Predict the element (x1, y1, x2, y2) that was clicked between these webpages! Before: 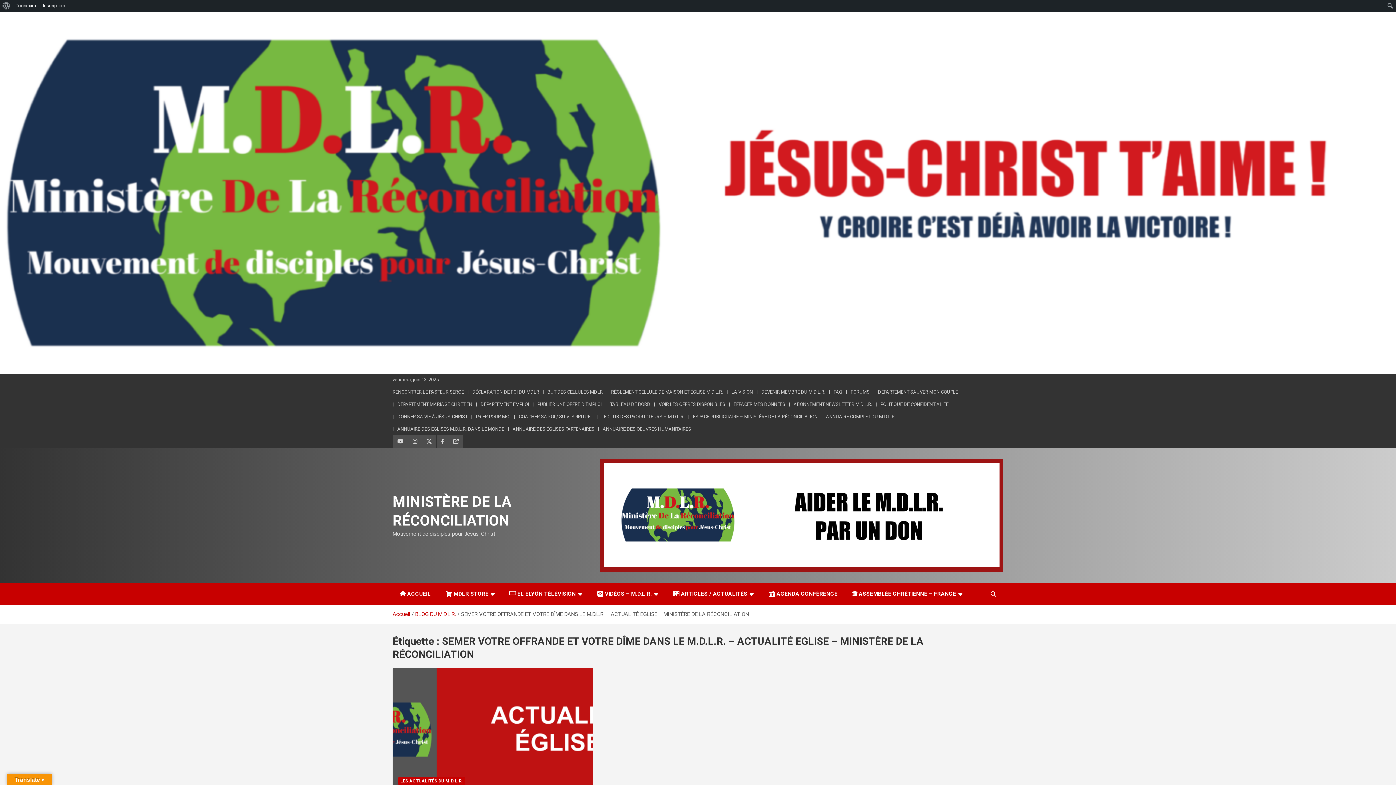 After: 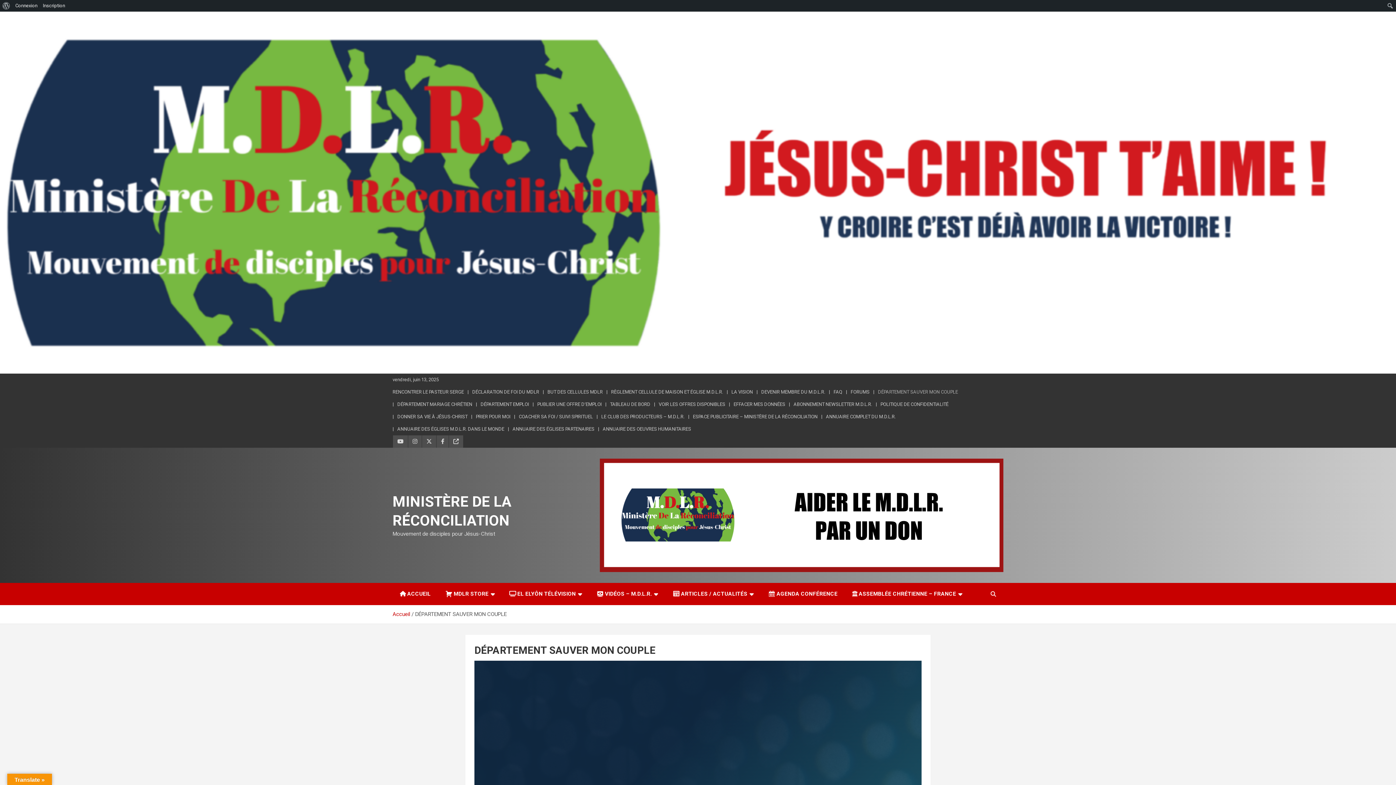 Action: bbox: (878, 389, 958, 395) label: DÉPARTEMENT SAUVER MON COUPLE